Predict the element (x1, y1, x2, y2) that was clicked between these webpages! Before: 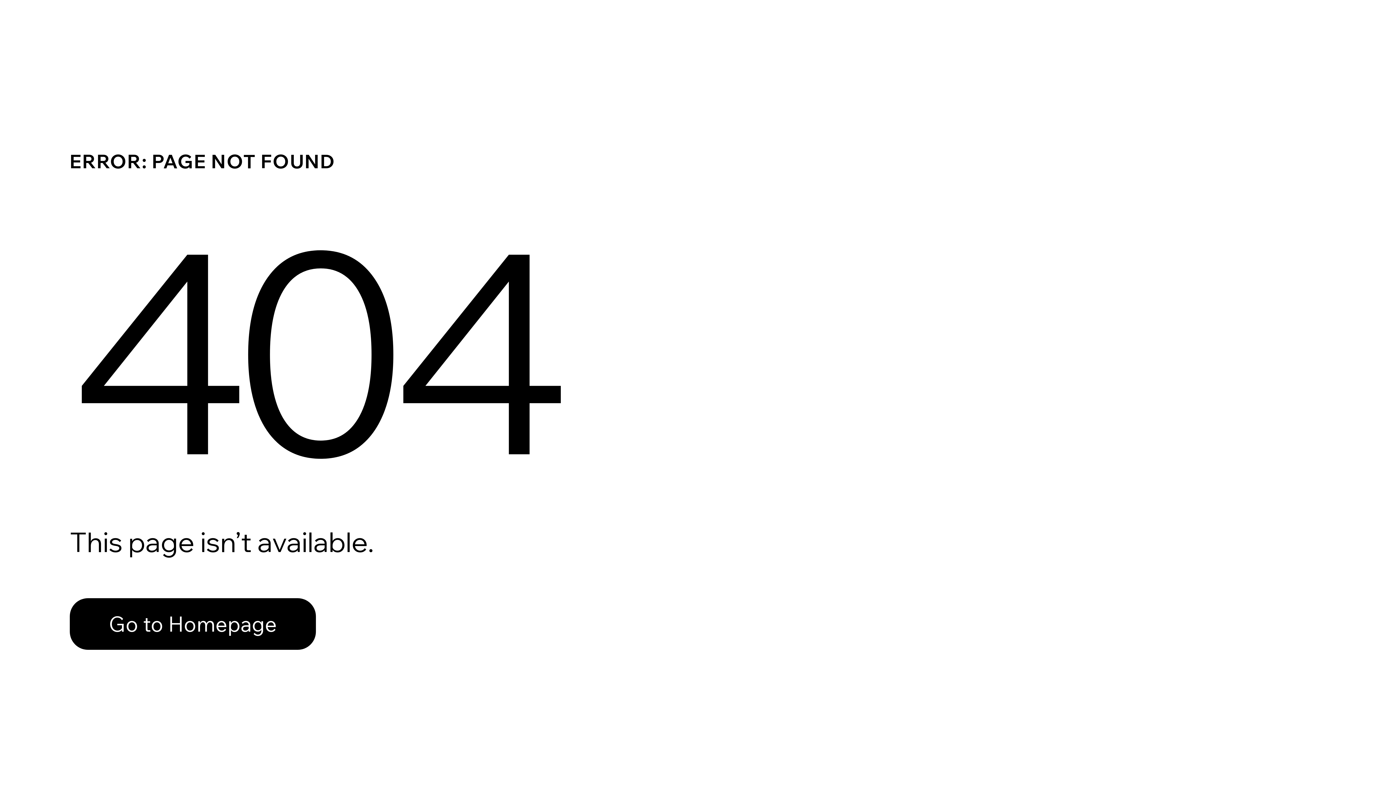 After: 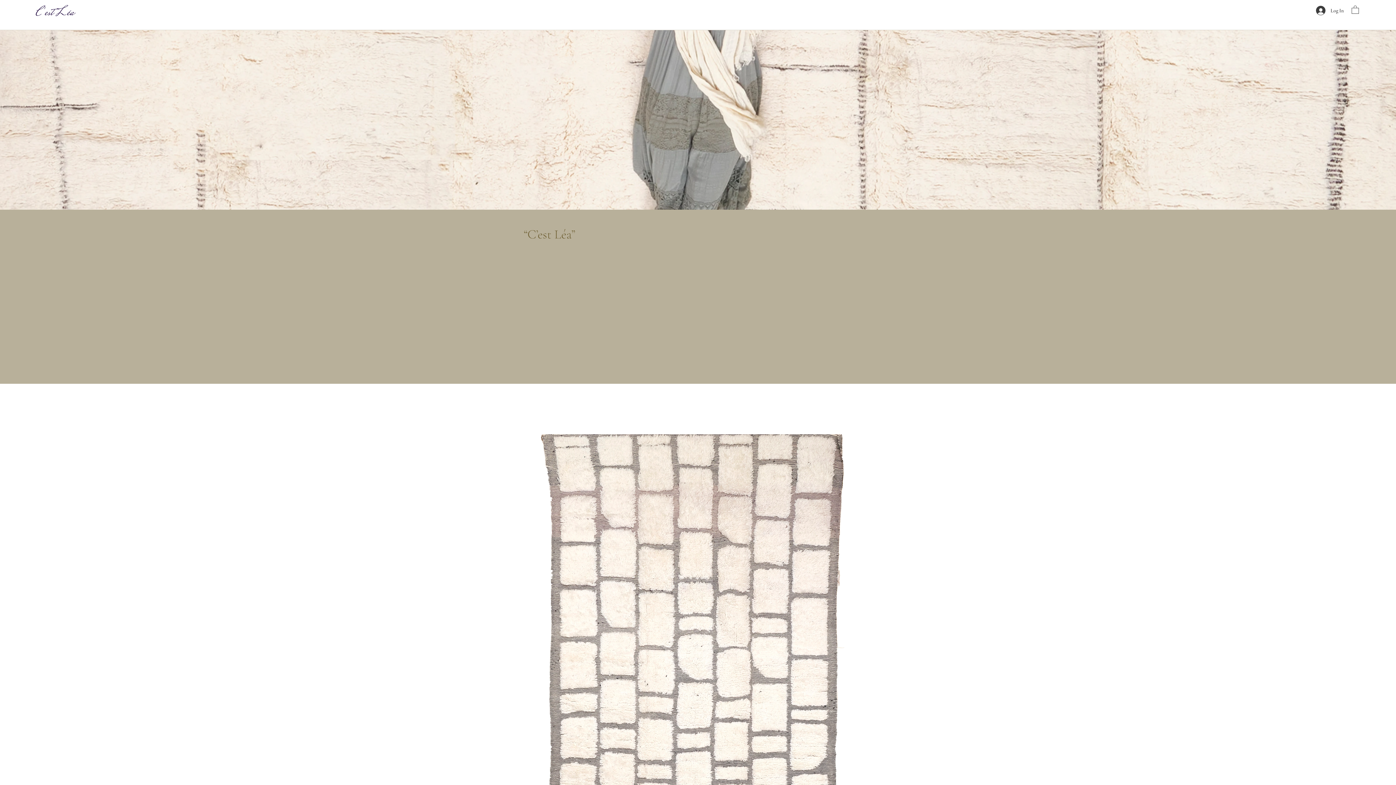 Action: label: Go to Homepage bbox: (69, 598, 316, 650)